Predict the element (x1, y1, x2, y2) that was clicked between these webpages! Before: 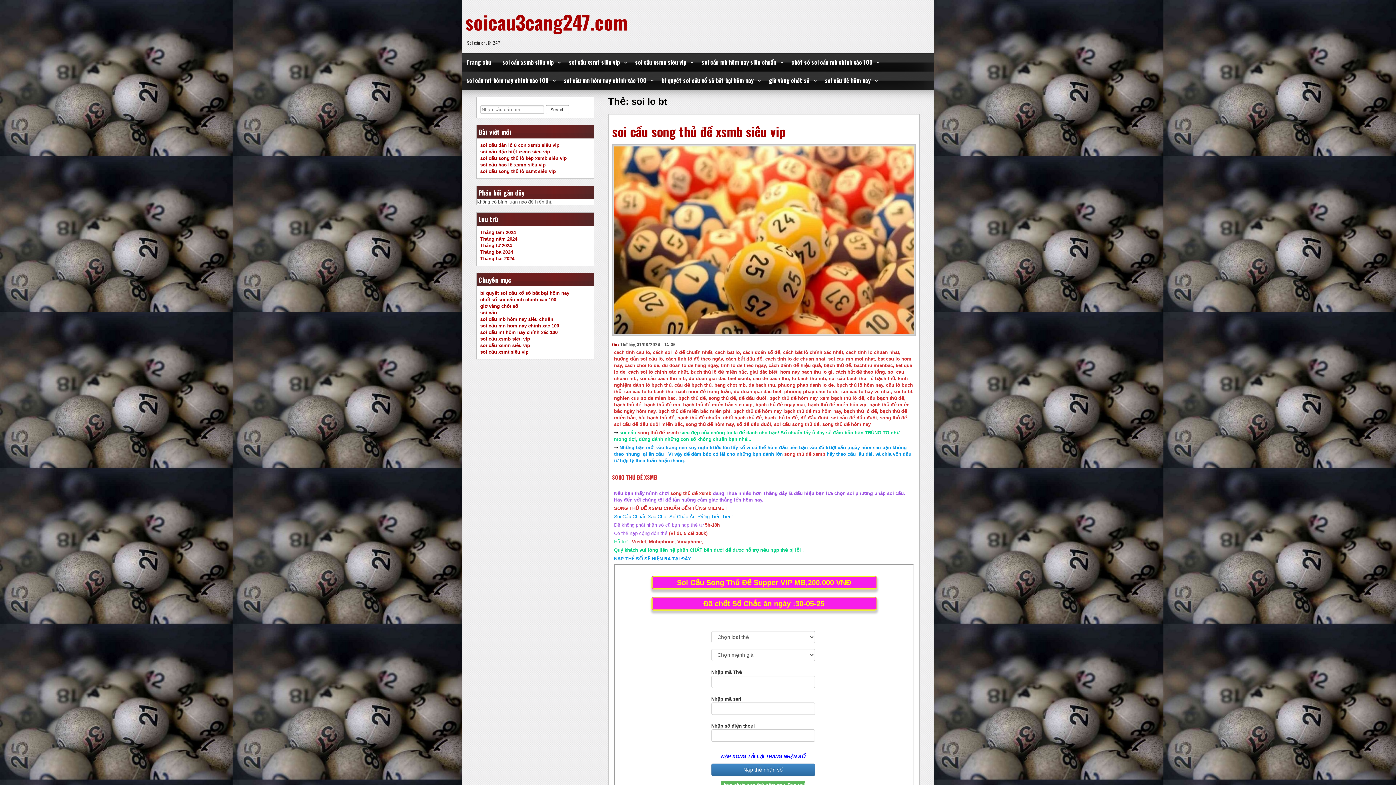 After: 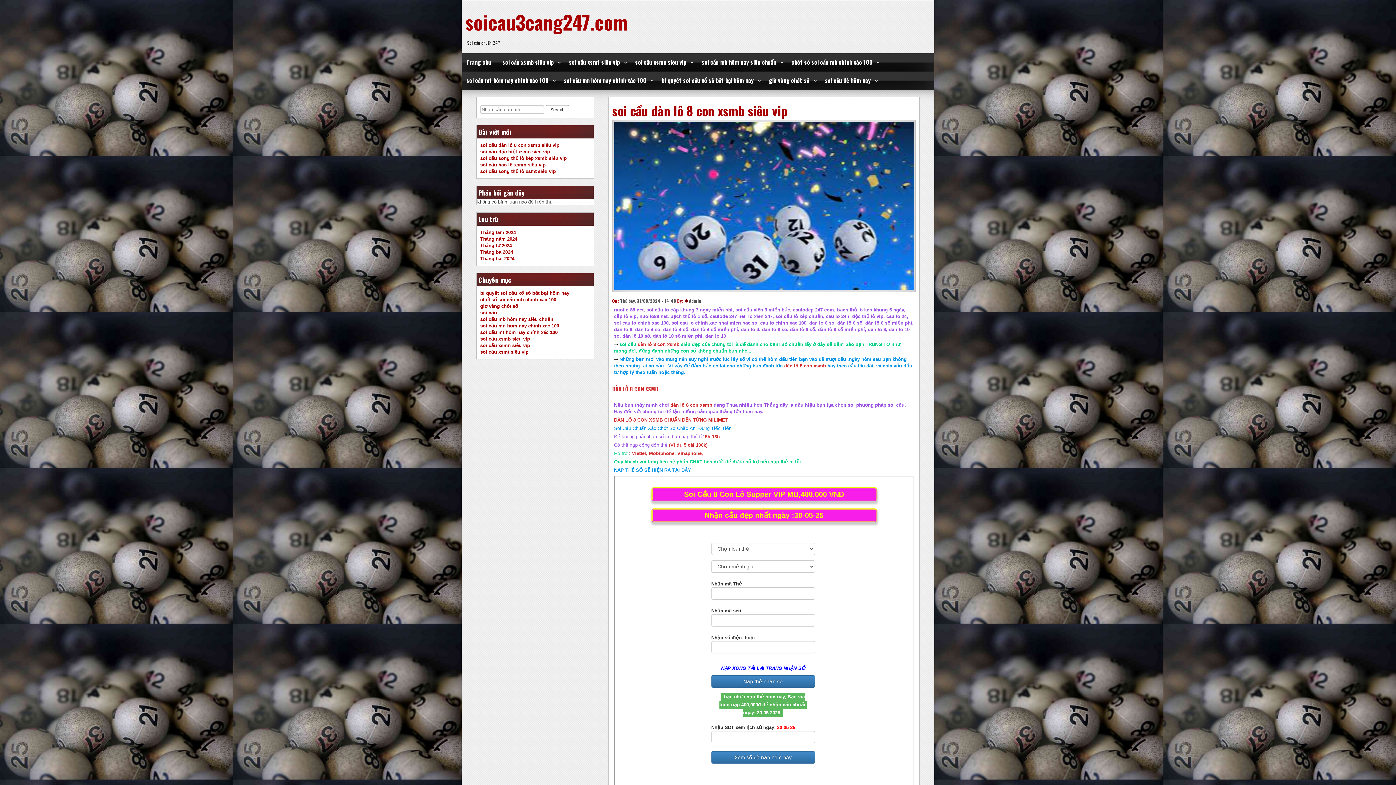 Action: bbox: (480, 142, 559, 148) label: soi cầu dàn lô 8 con xsmb siêu vip